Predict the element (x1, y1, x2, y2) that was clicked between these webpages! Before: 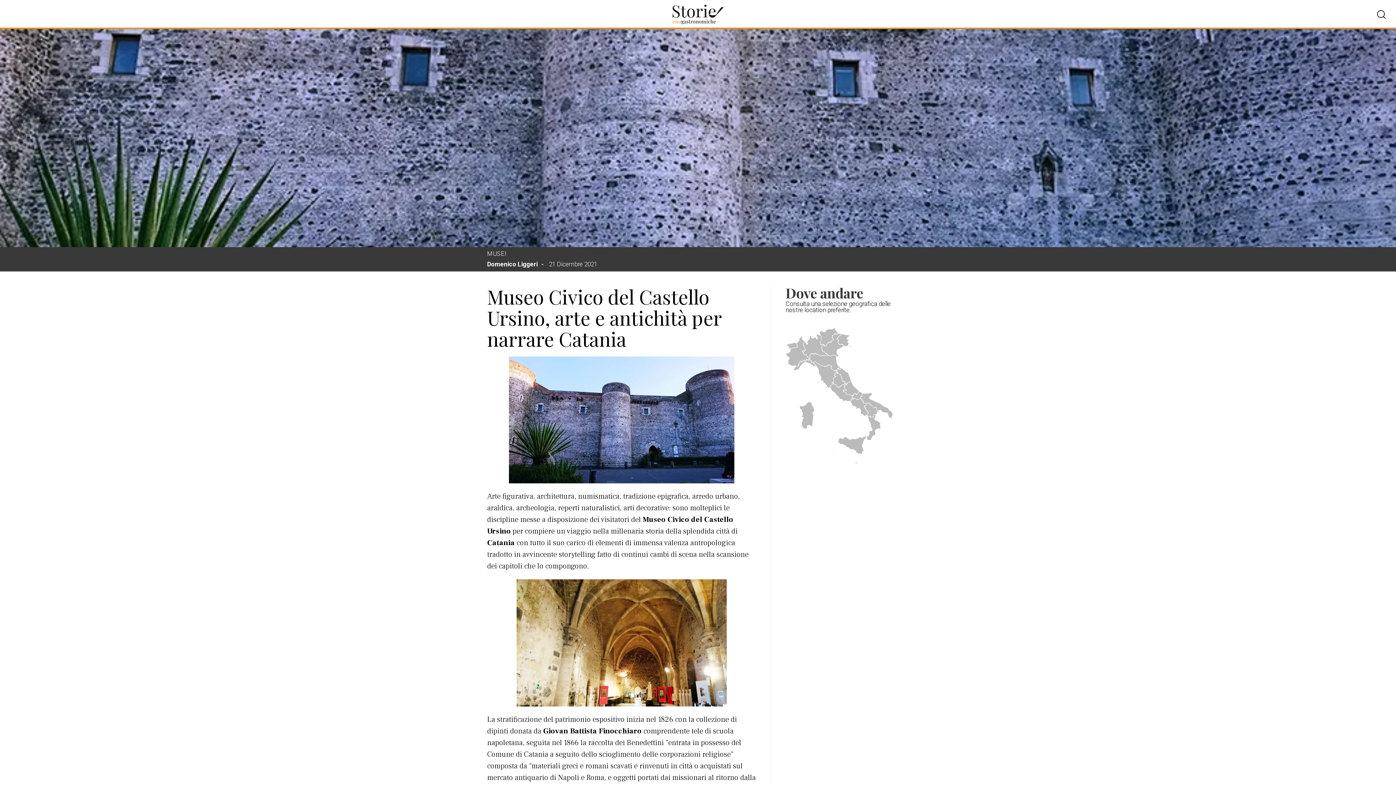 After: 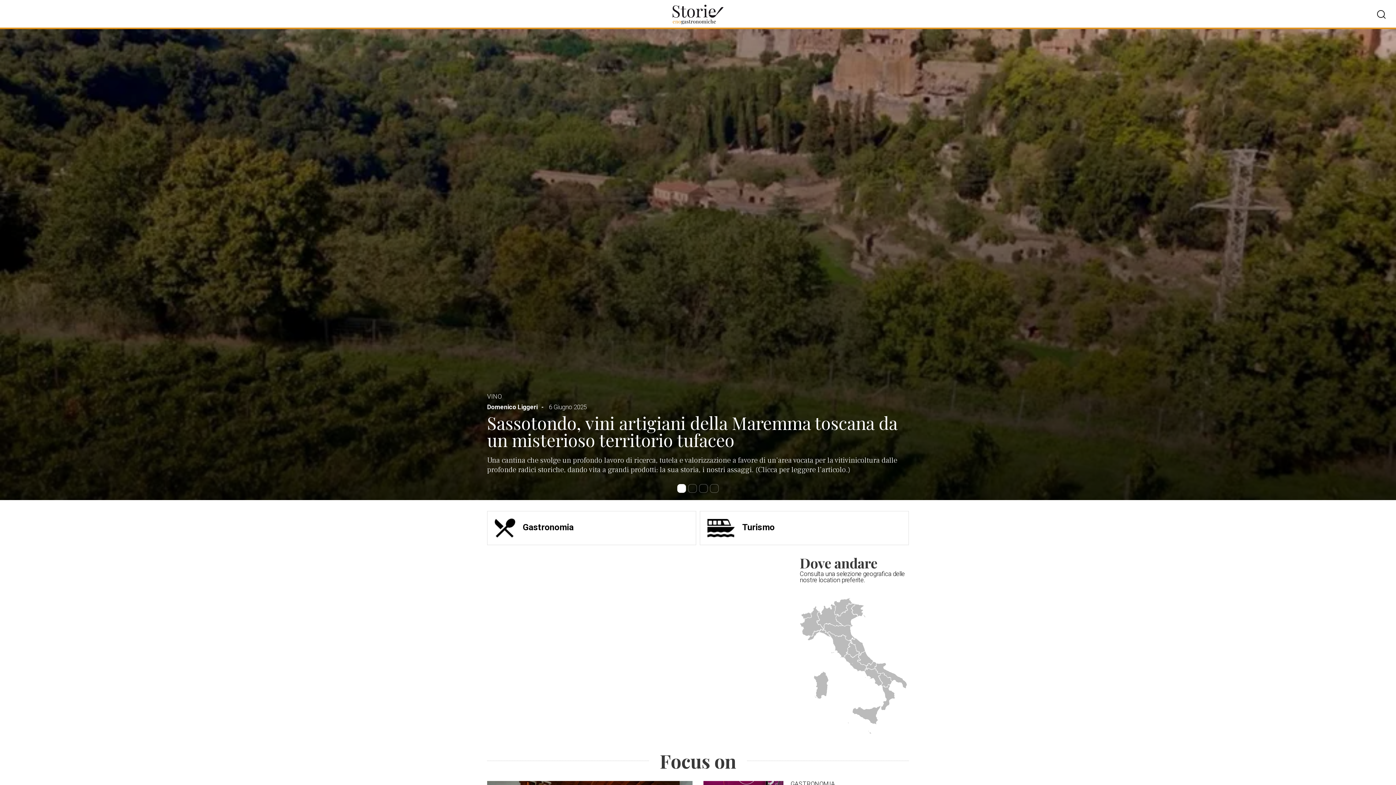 Action: bbox: (672, 0, 723, 29)